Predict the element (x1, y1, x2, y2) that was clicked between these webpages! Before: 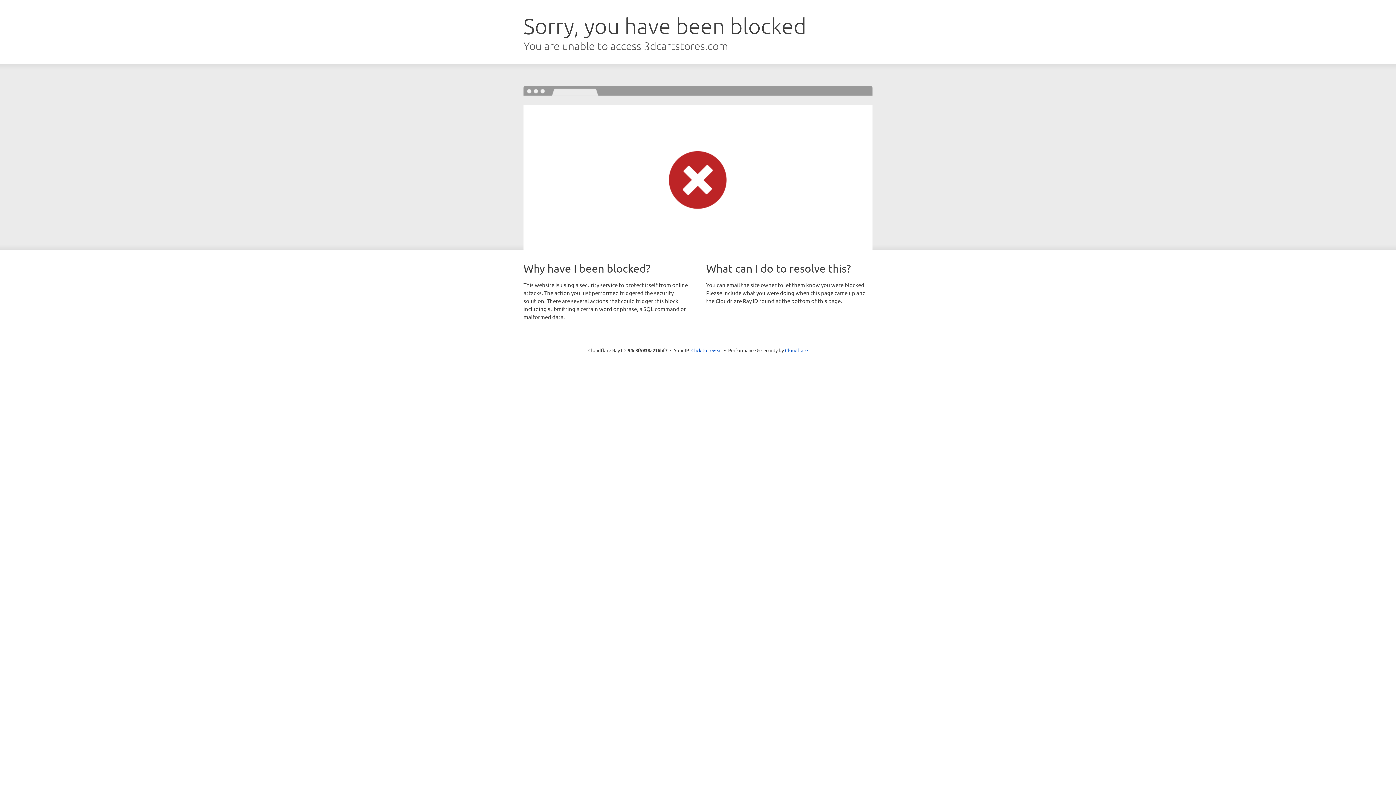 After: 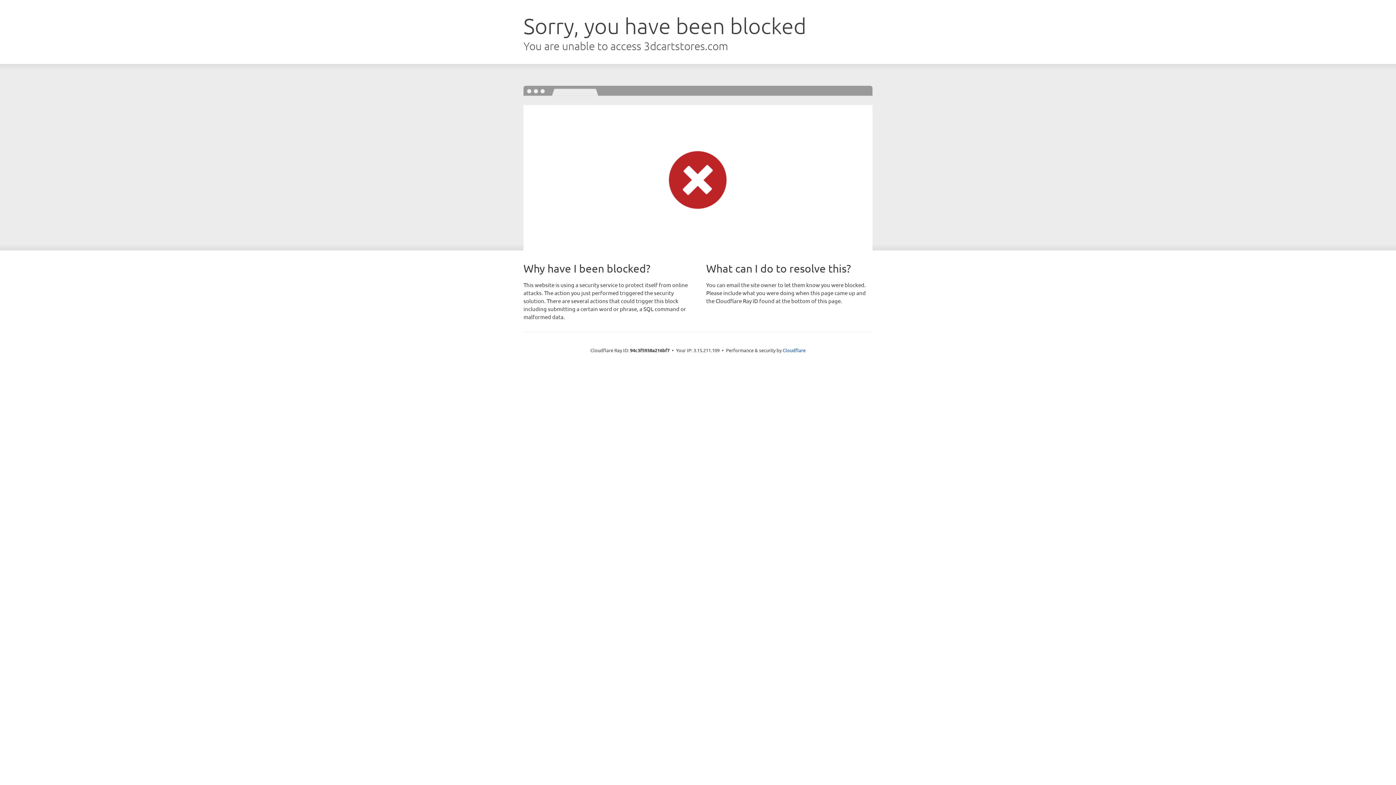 Action: label: Click to reveal bbox: (691, 346, 722, 353)